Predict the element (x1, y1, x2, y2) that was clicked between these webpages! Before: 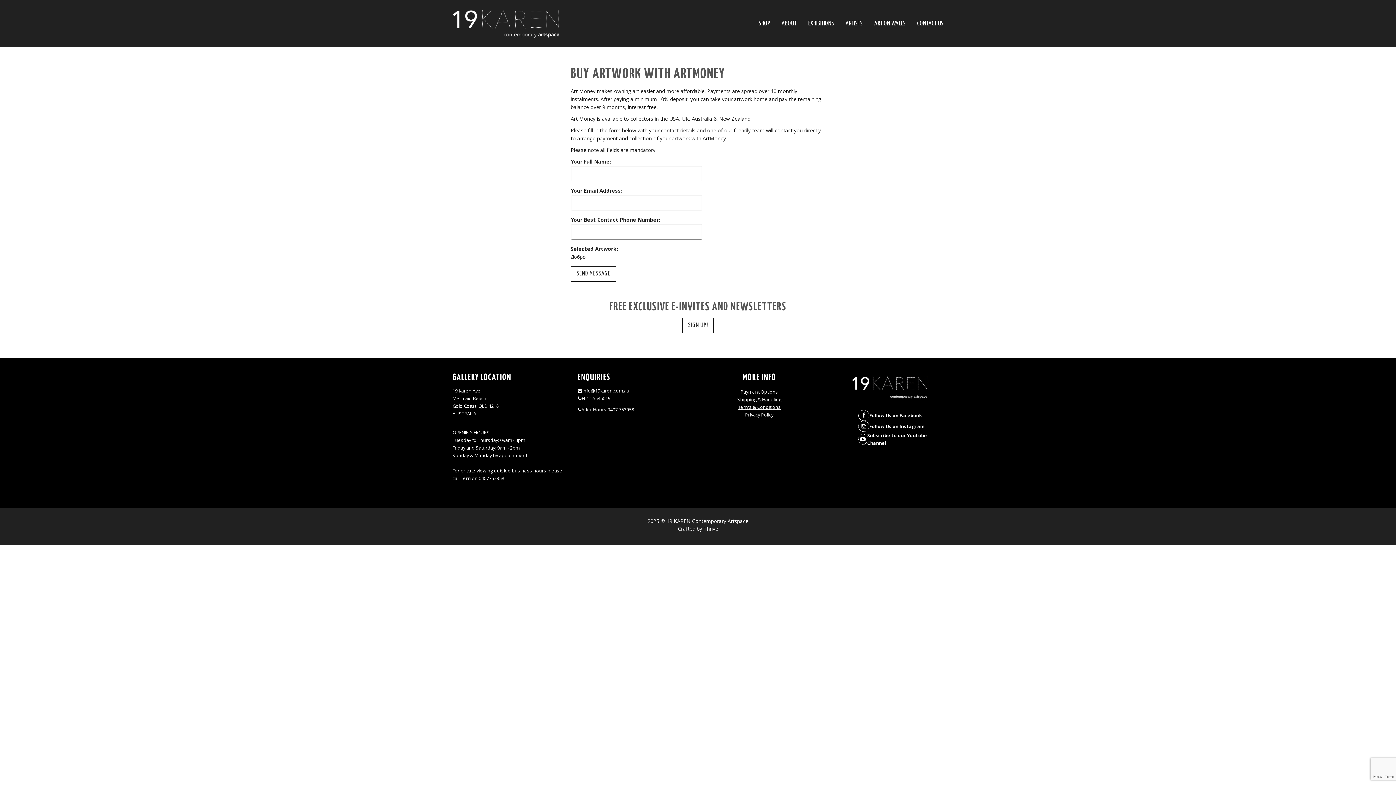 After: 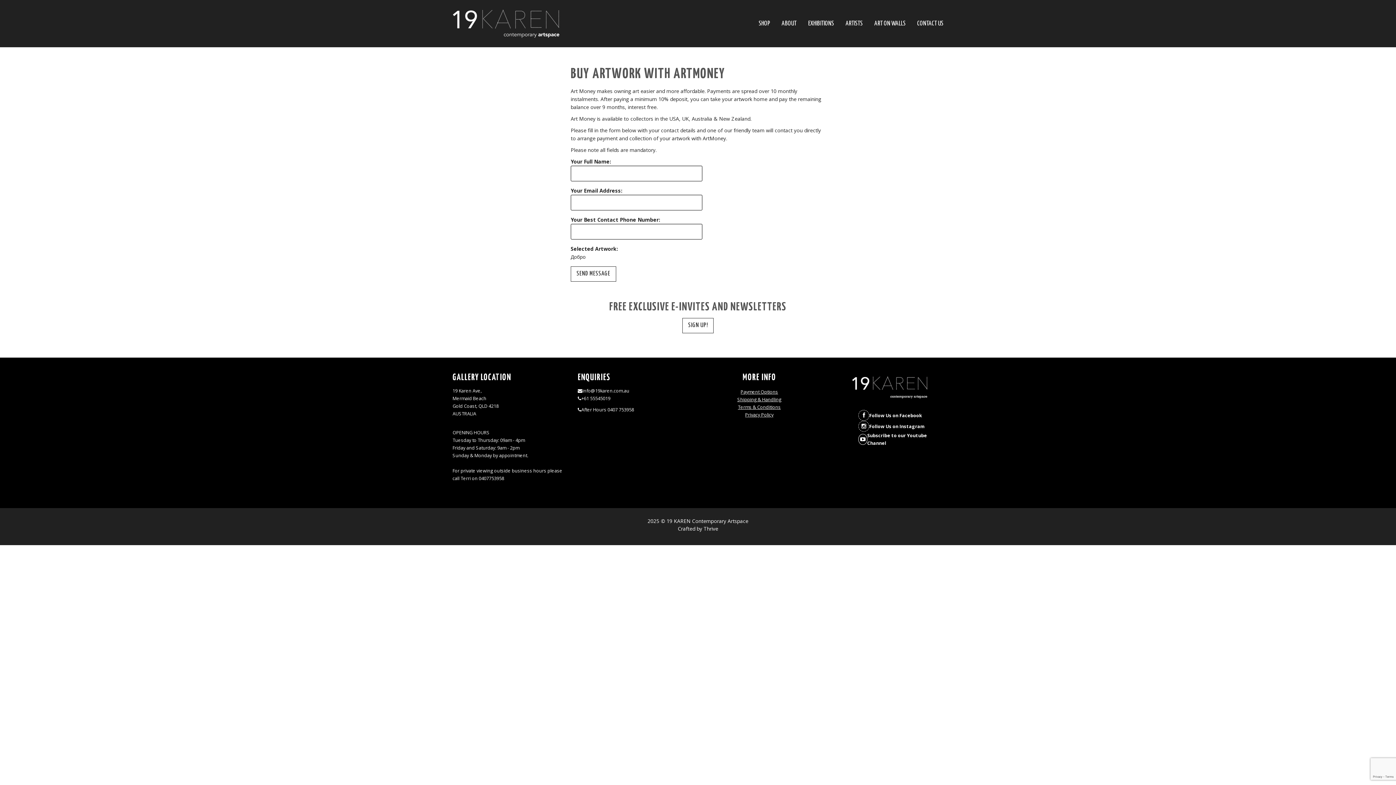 Action: bbox: (858, 434, 867, 445)